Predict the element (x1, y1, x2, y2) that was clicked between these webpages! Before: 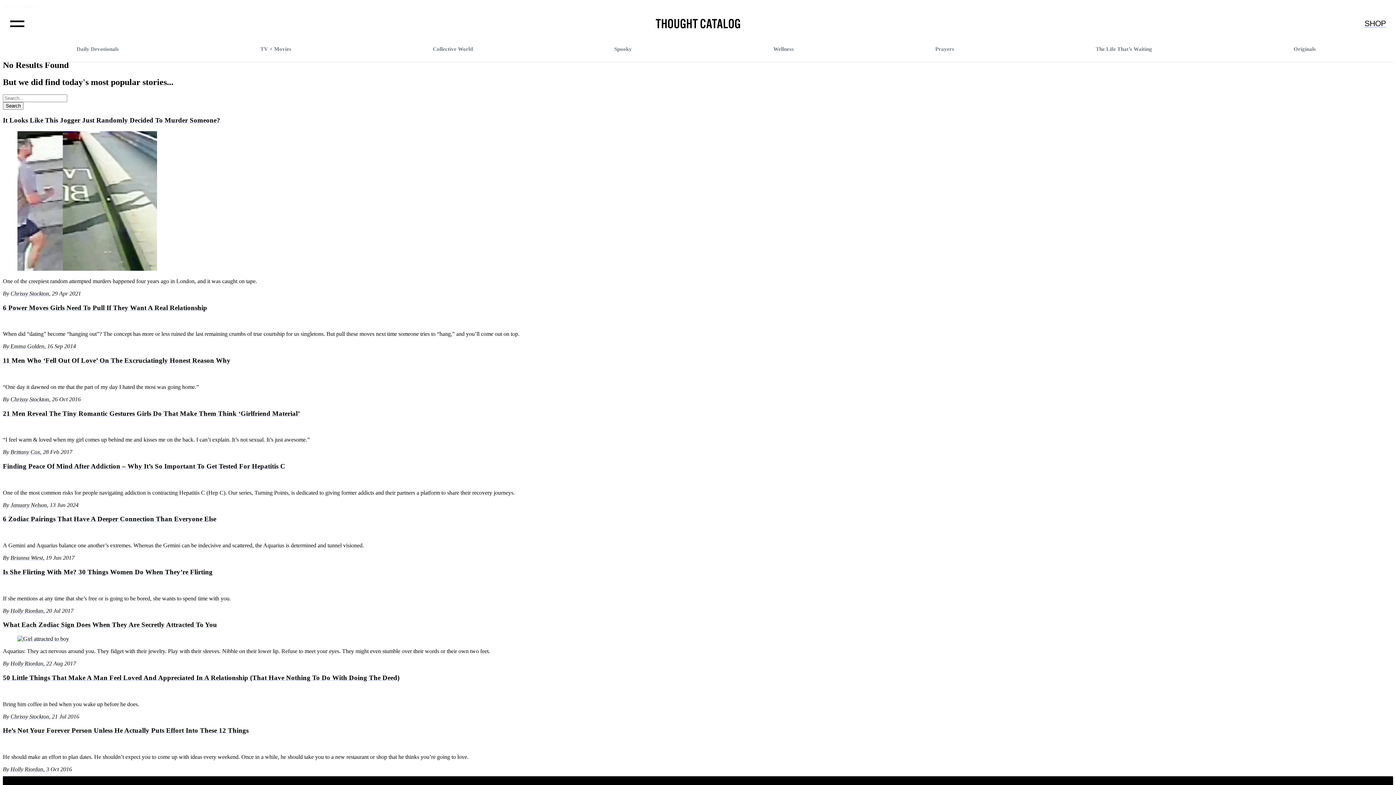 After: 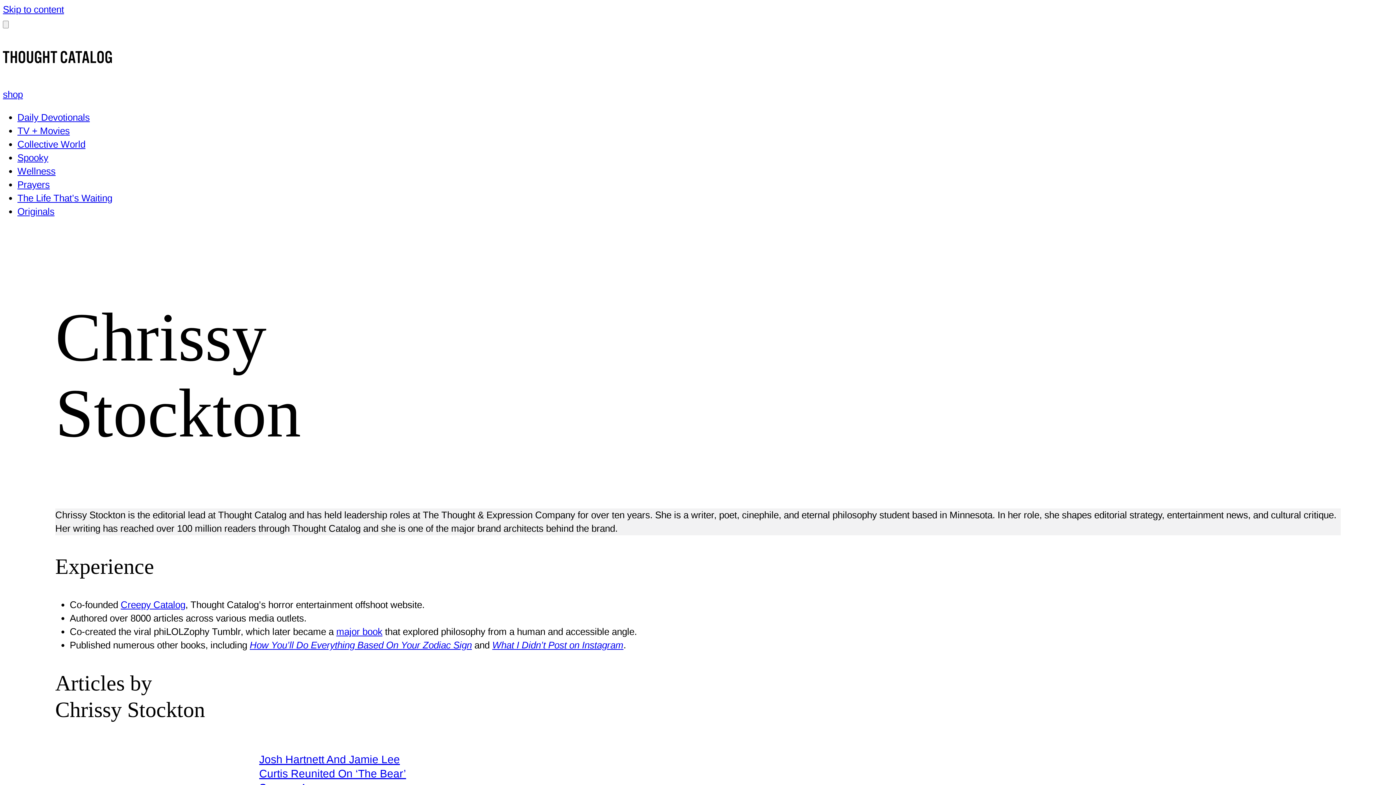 Action: bbox: (10, 290, 49, 296) label: Chrissy Stockton